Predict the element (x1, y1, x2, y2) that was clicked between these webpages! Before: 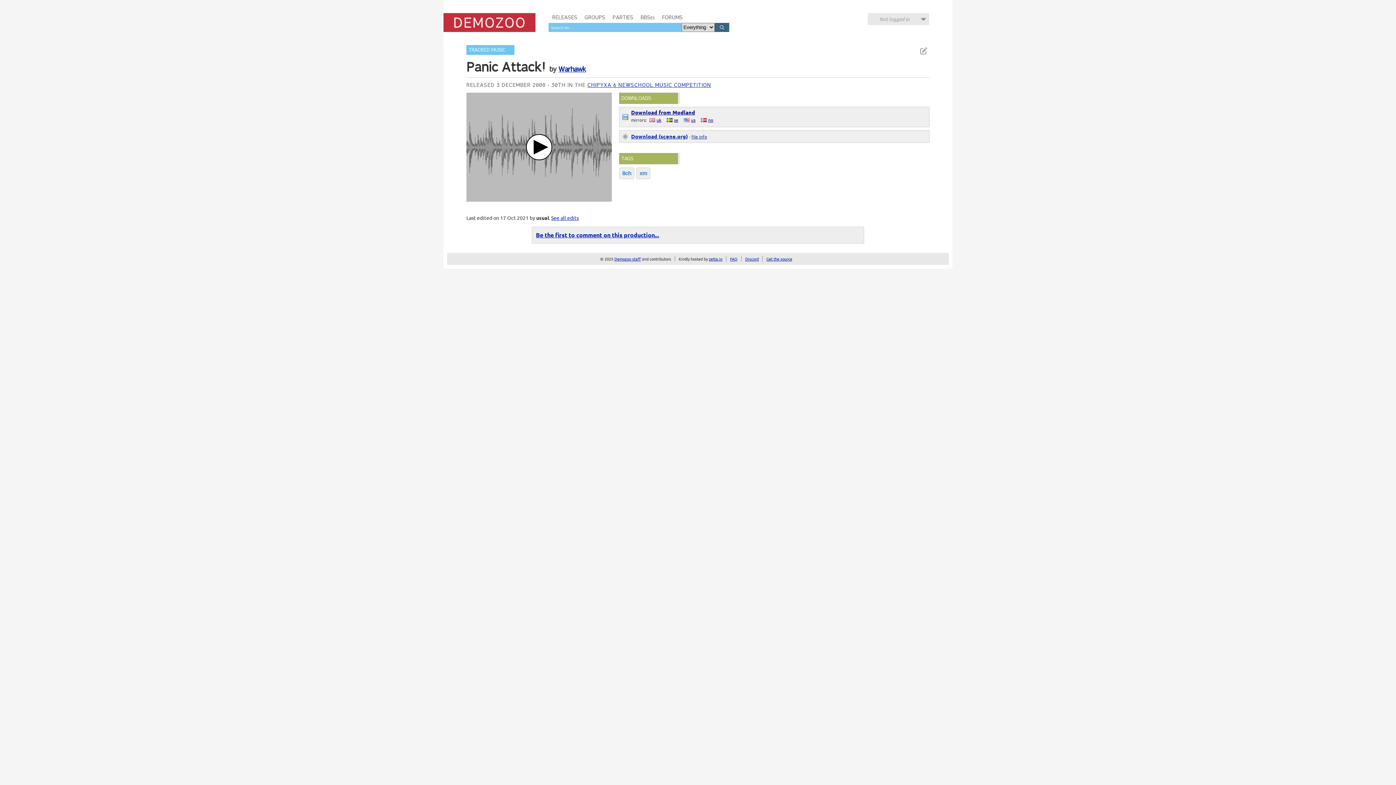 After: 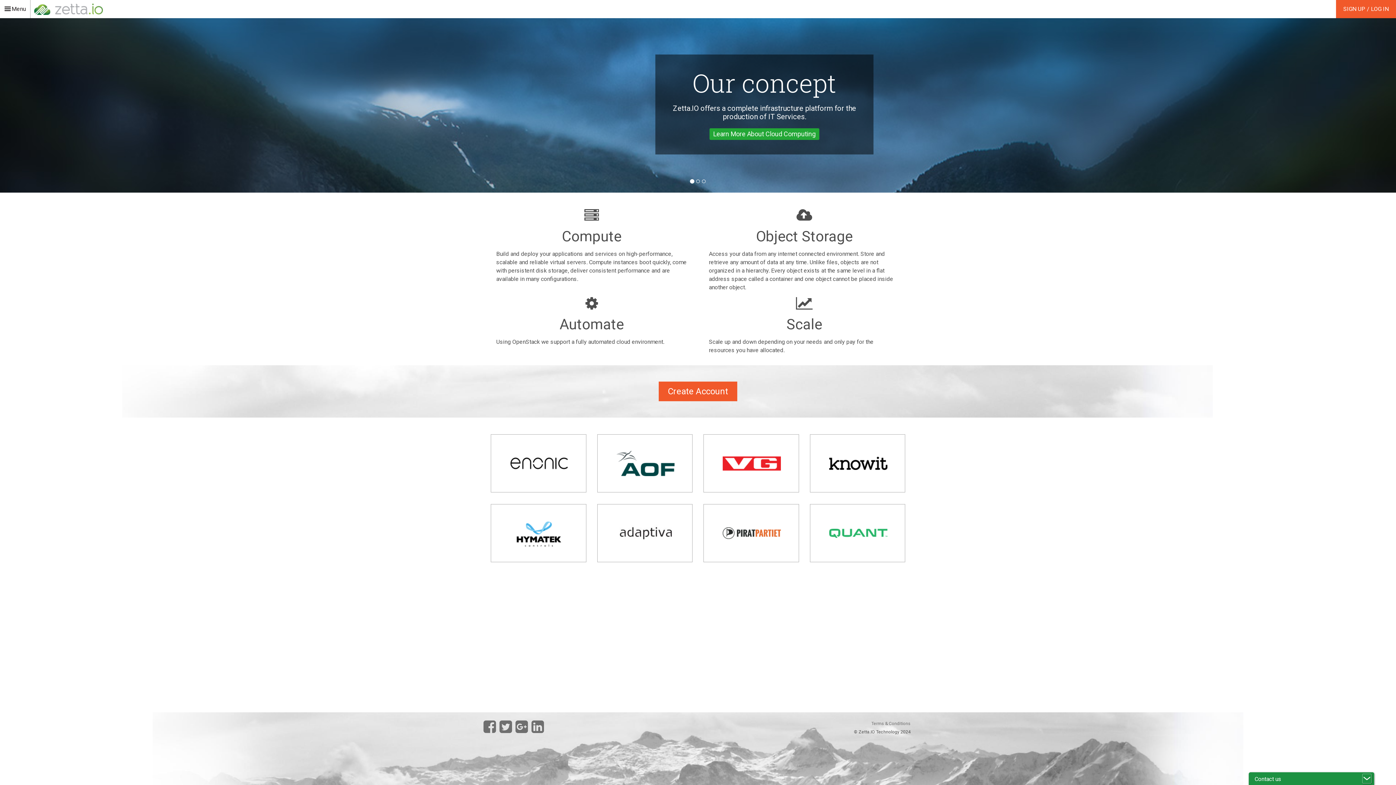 Action: bbox: (709, 256, 722, 261) label: zetta.io